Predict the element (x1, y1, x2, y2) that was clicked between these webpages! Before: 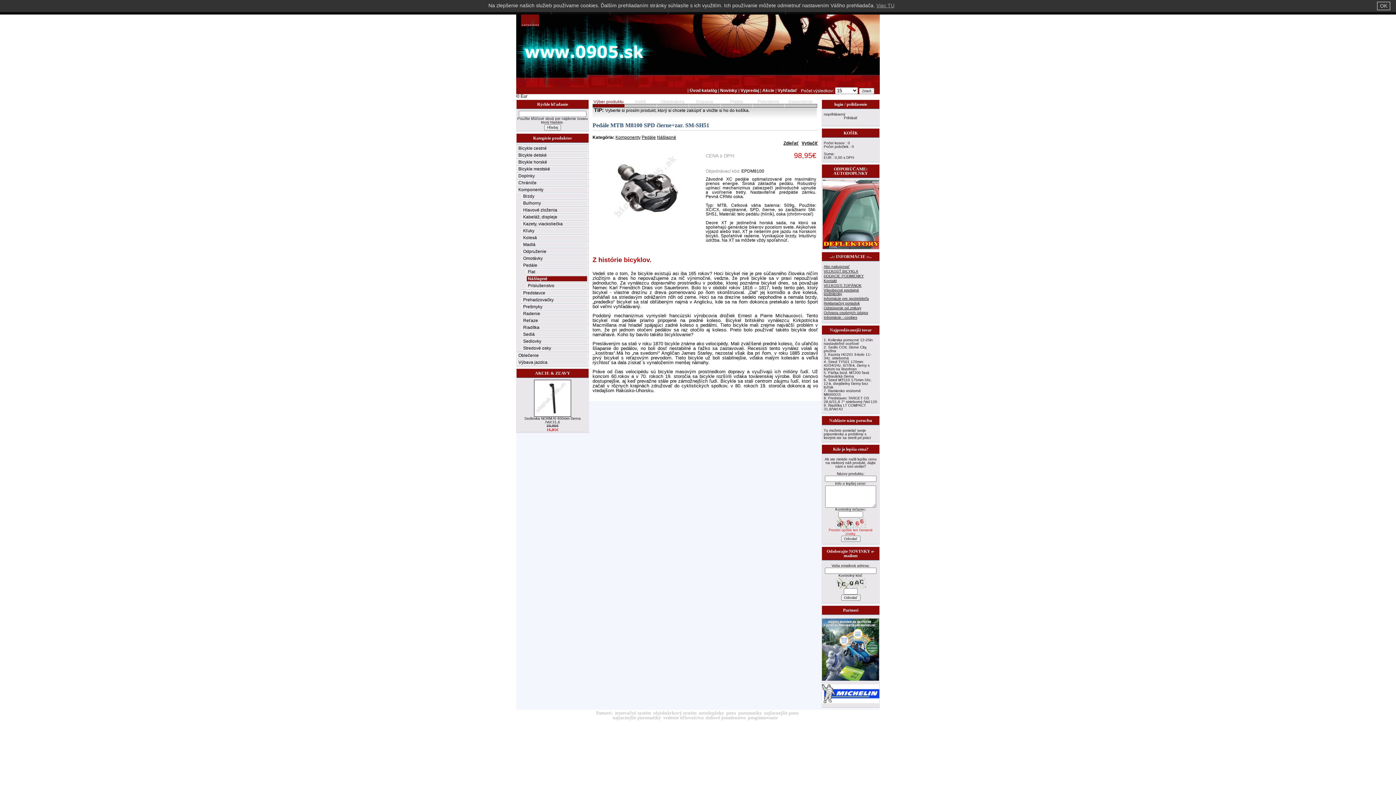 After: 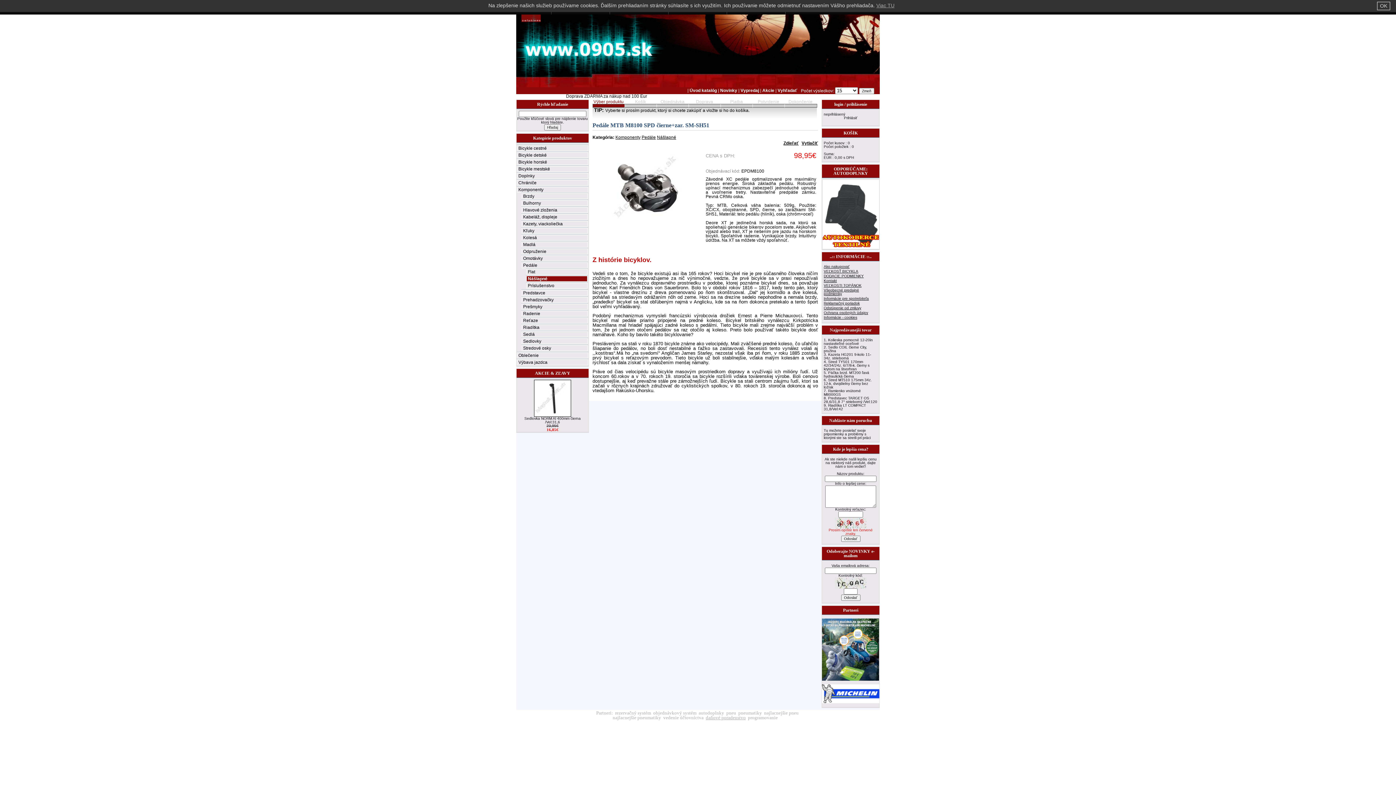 Action: bbox: (706, 715, 746, 720) label: daňové poradenstvo